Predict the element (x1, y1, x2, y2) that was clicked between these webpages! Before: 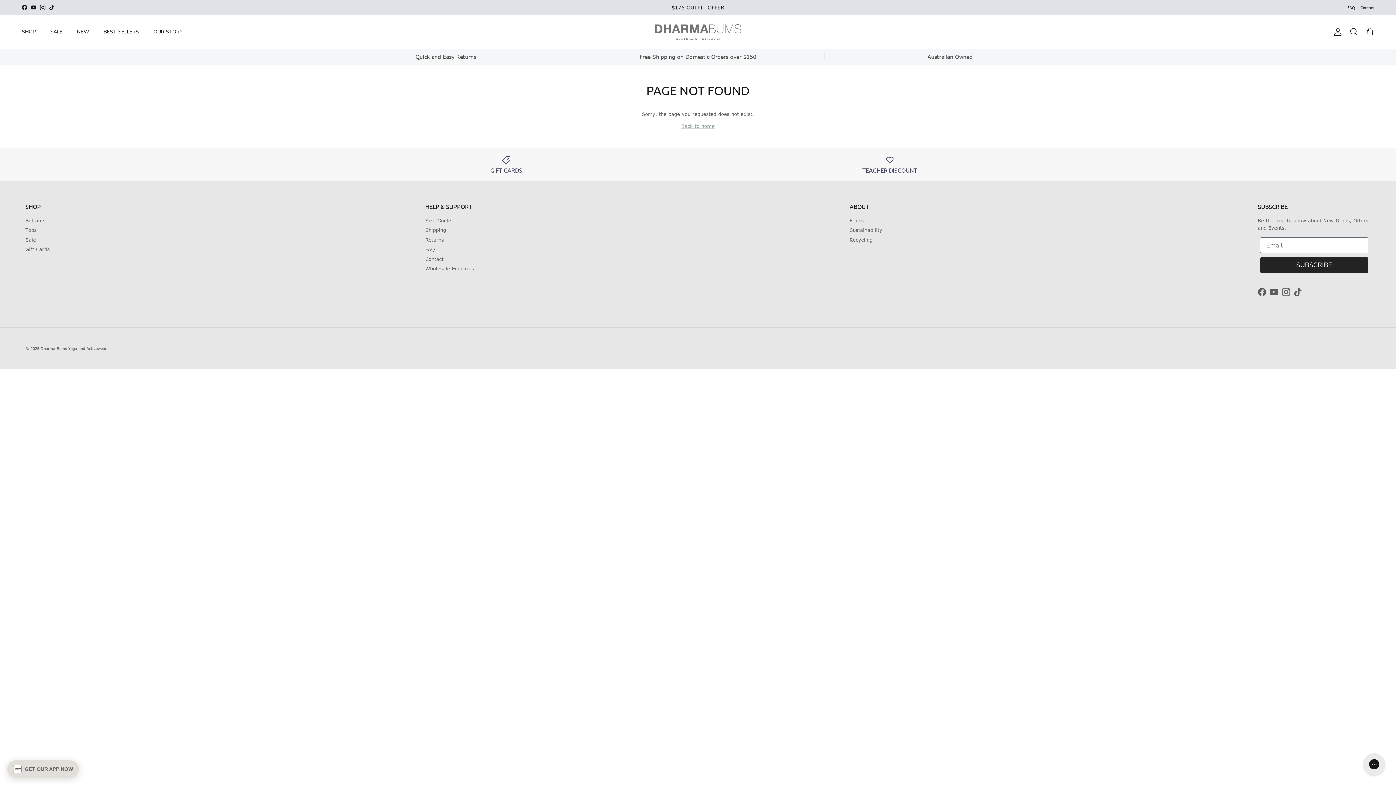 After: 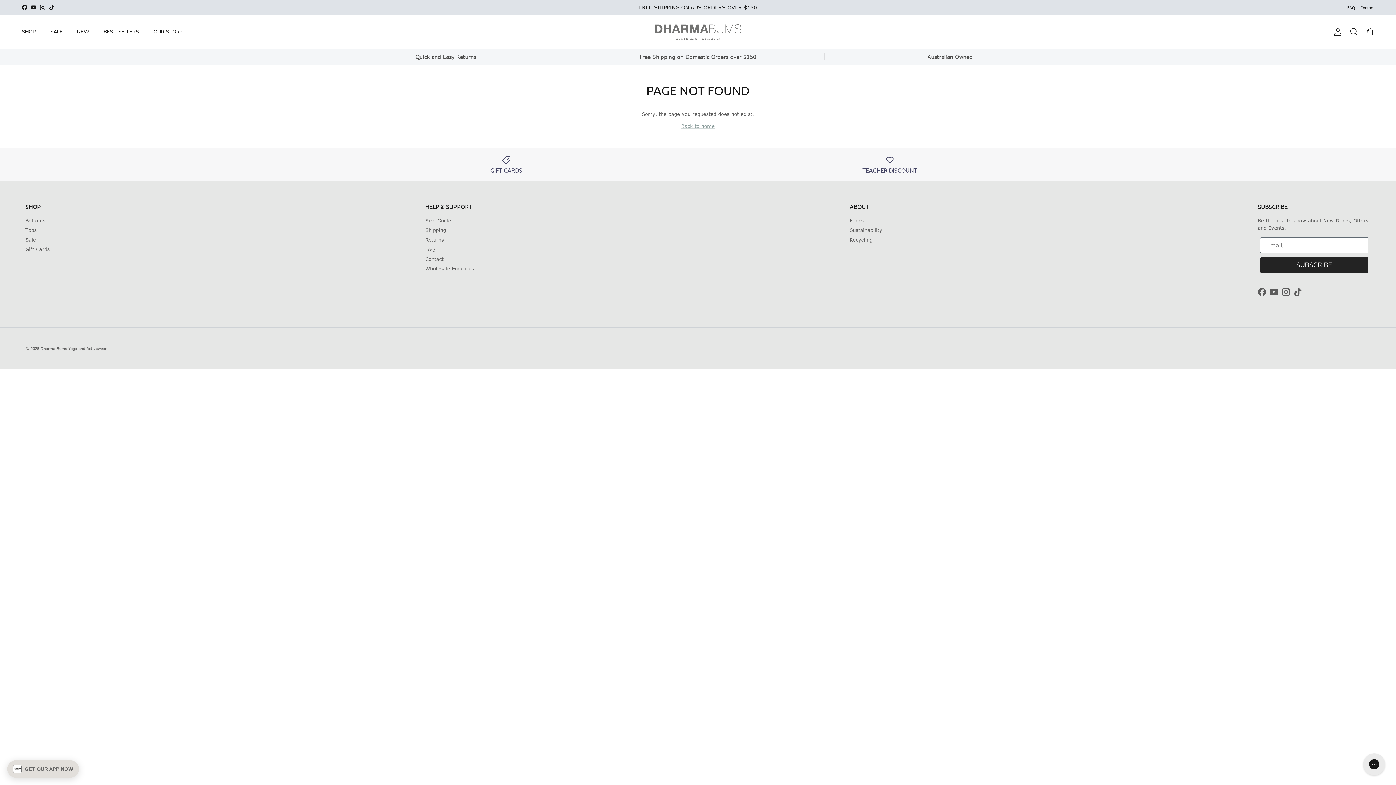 Action: label: TikTok bbox: (49, 4, 54, 10)